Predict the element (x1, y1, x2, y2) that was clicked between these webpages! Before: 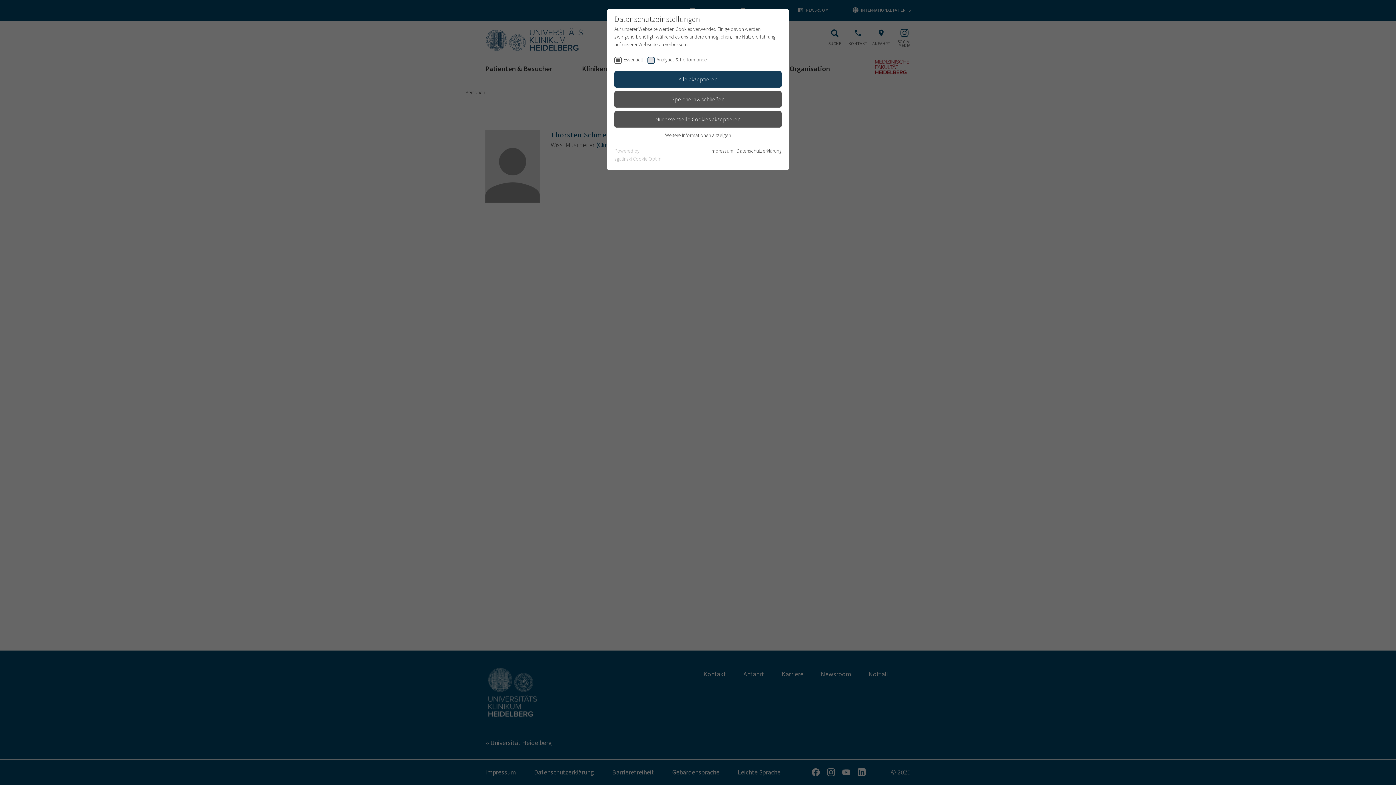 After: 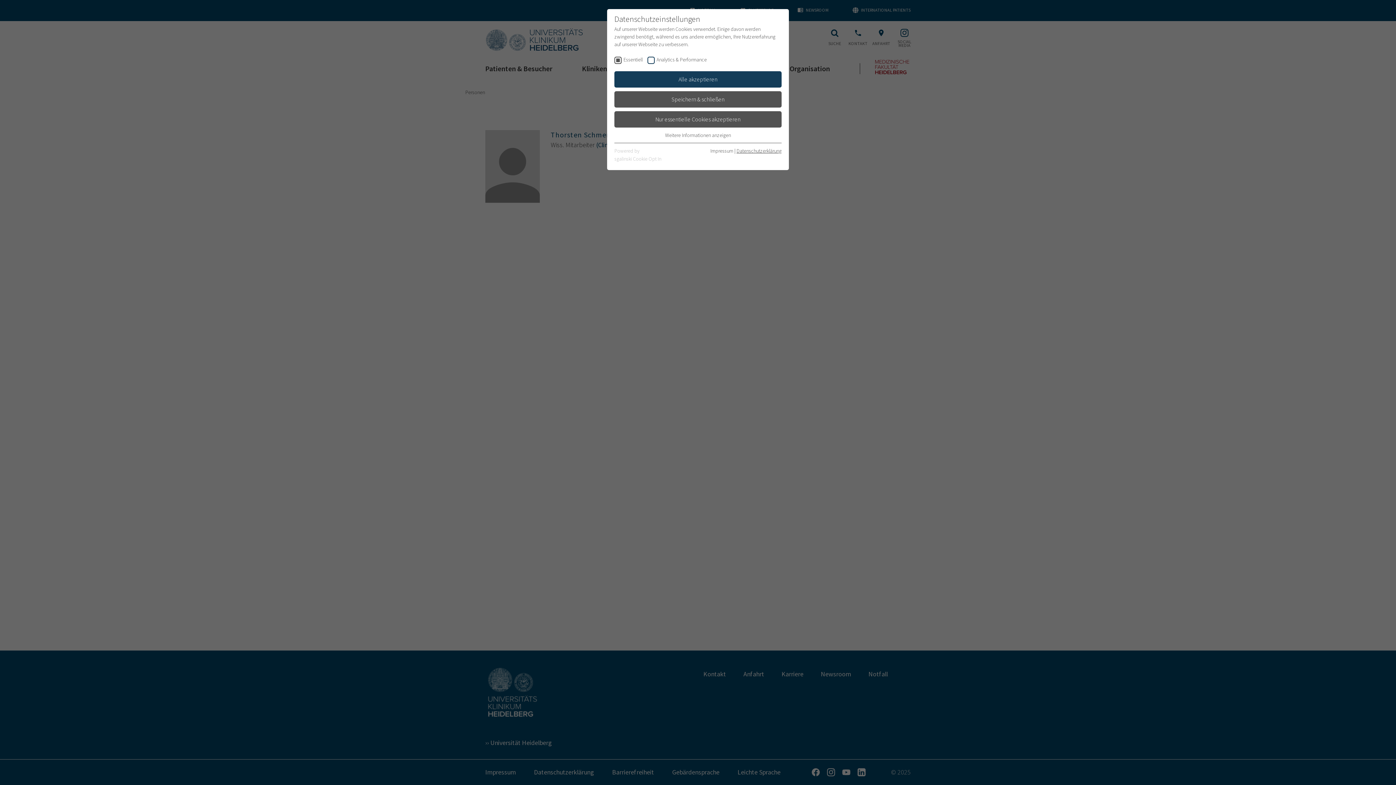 Action: label: Datenschutzerklärung bbox: (736, 147, 781, 154)